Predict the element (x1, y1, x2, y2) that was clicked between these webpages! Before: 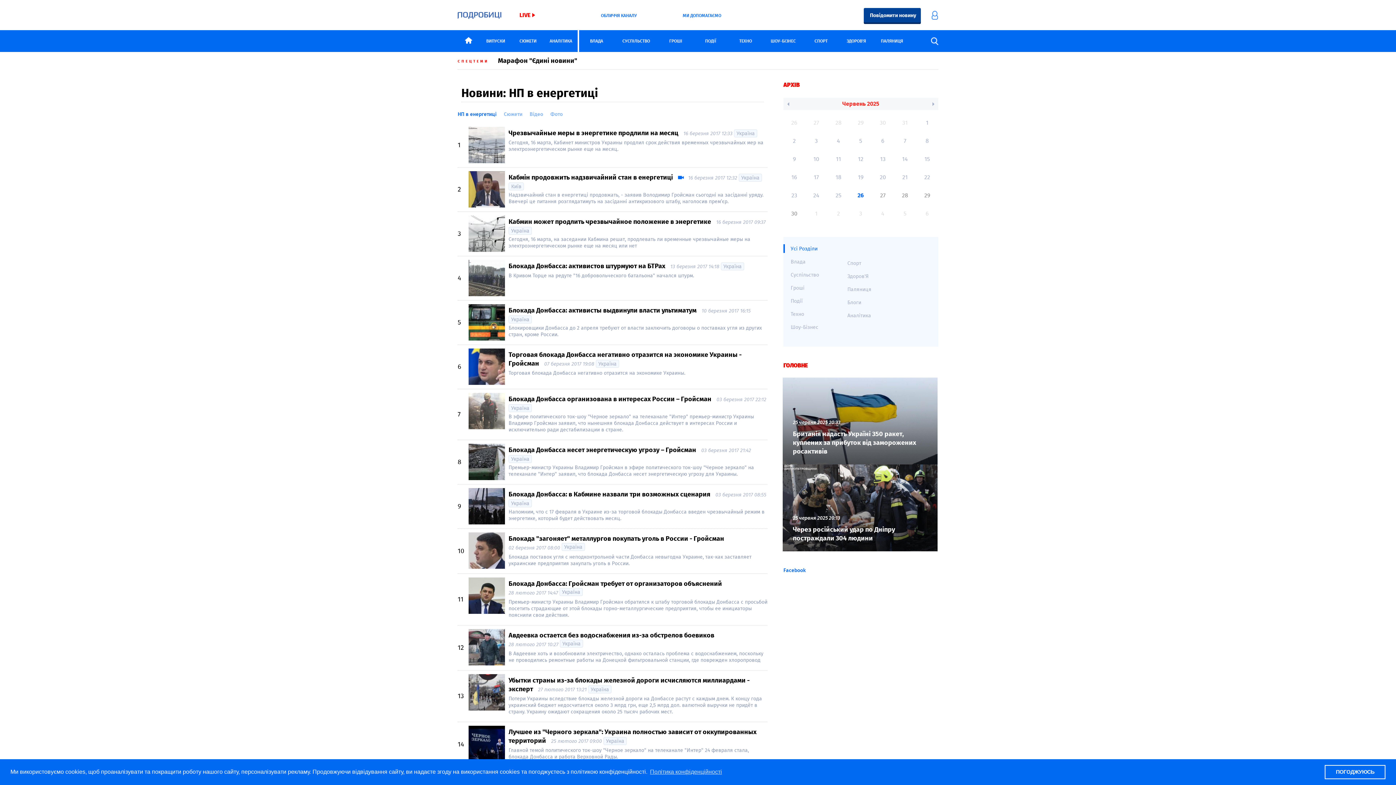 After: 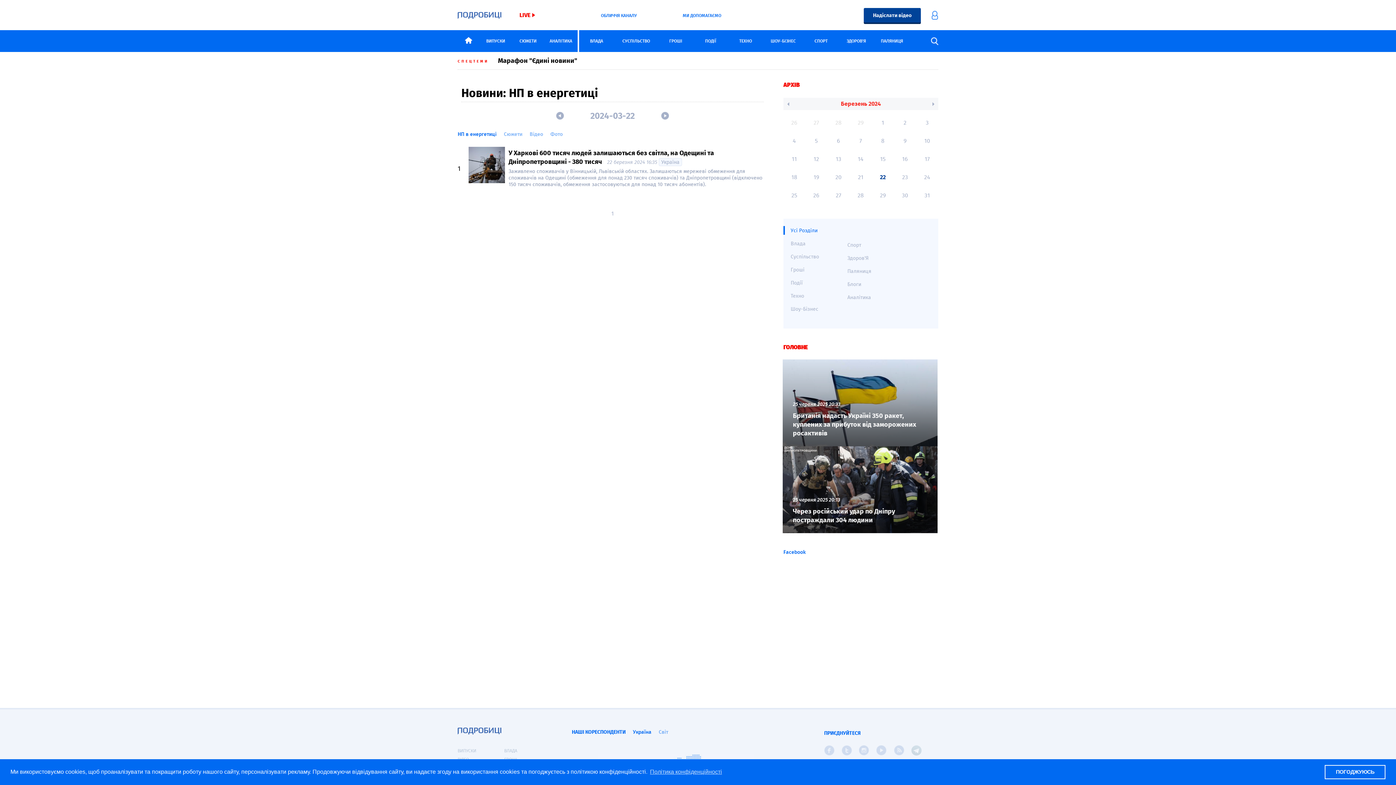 Action: label: 13 bbox: (872, 150, 894, 168)